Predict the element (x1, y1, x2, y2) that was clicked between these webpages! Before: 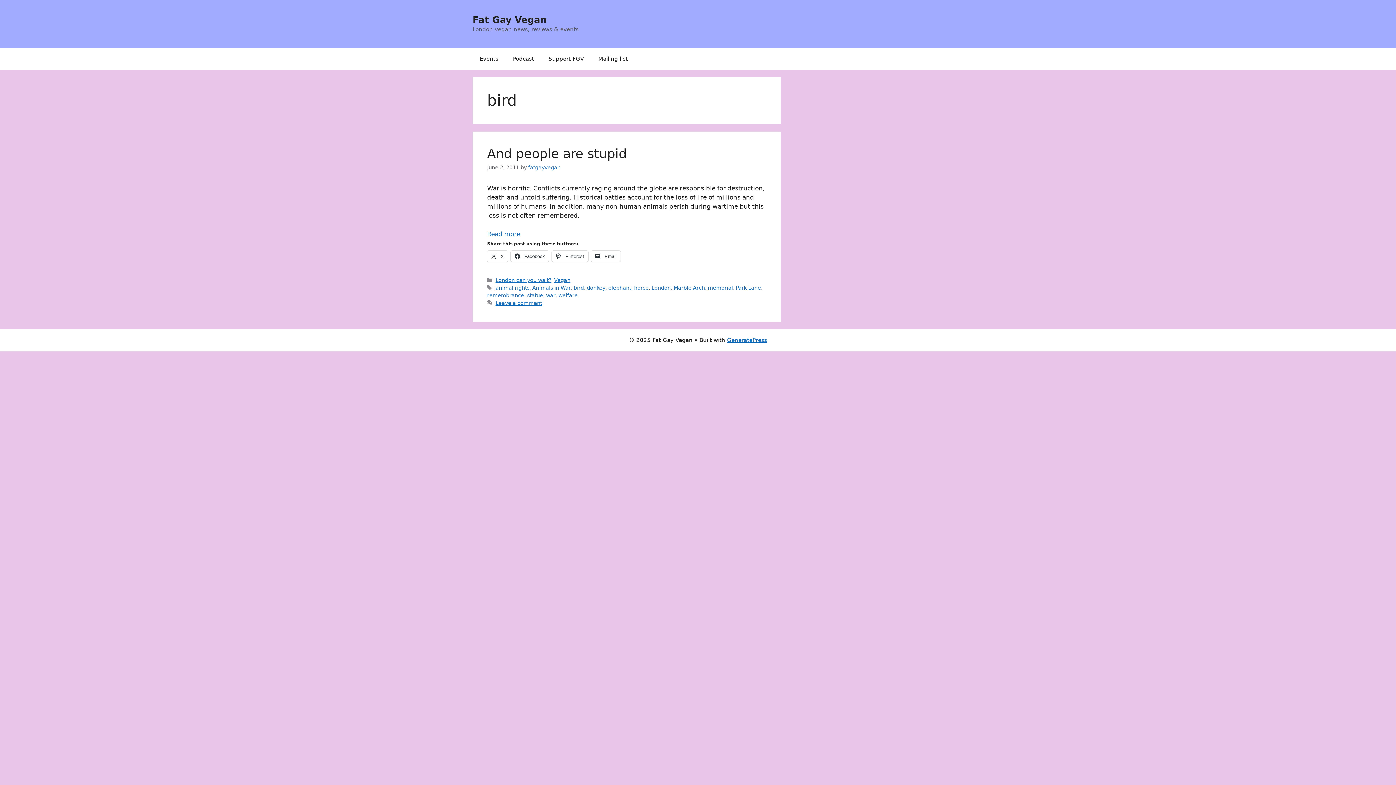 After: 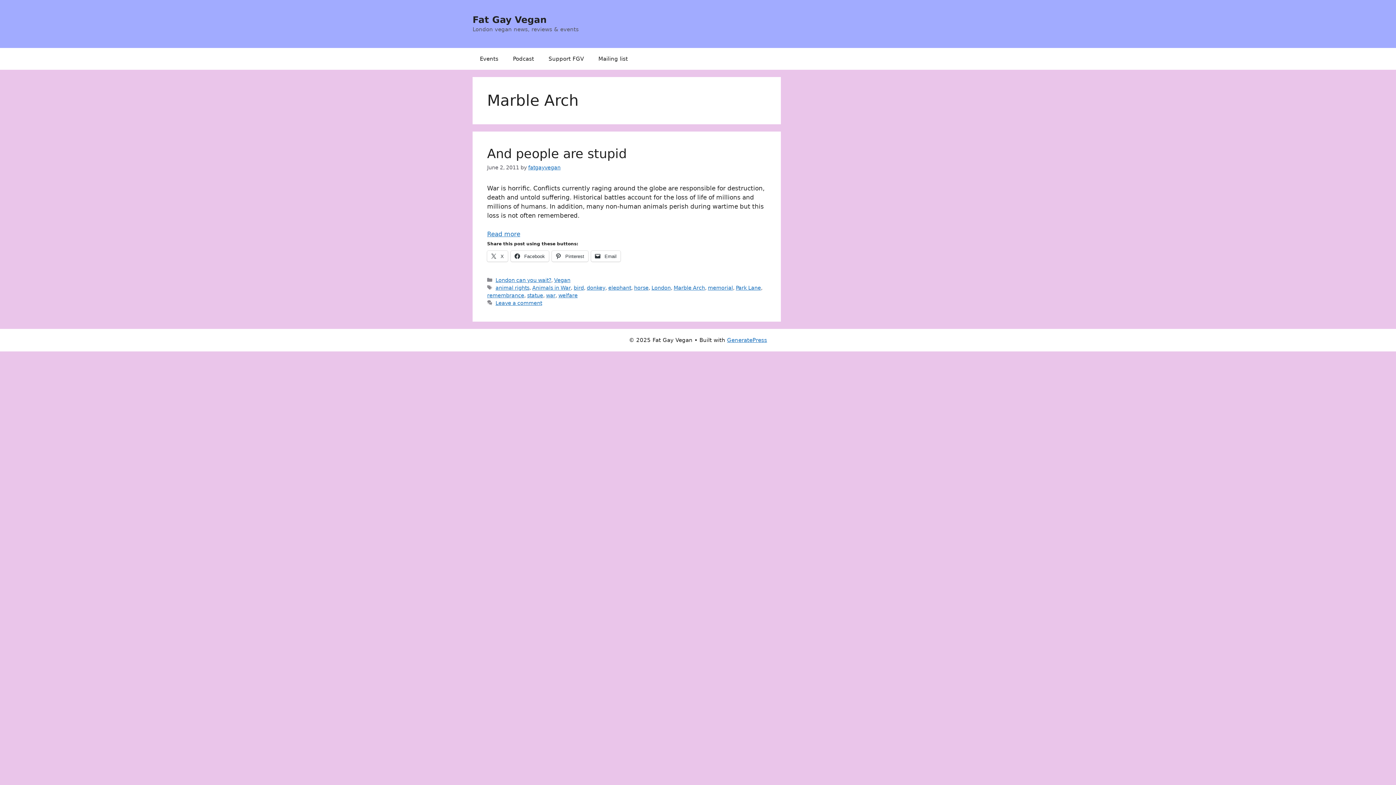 Action: label: Marble Arch bbox: (673, 284, 705, 290)